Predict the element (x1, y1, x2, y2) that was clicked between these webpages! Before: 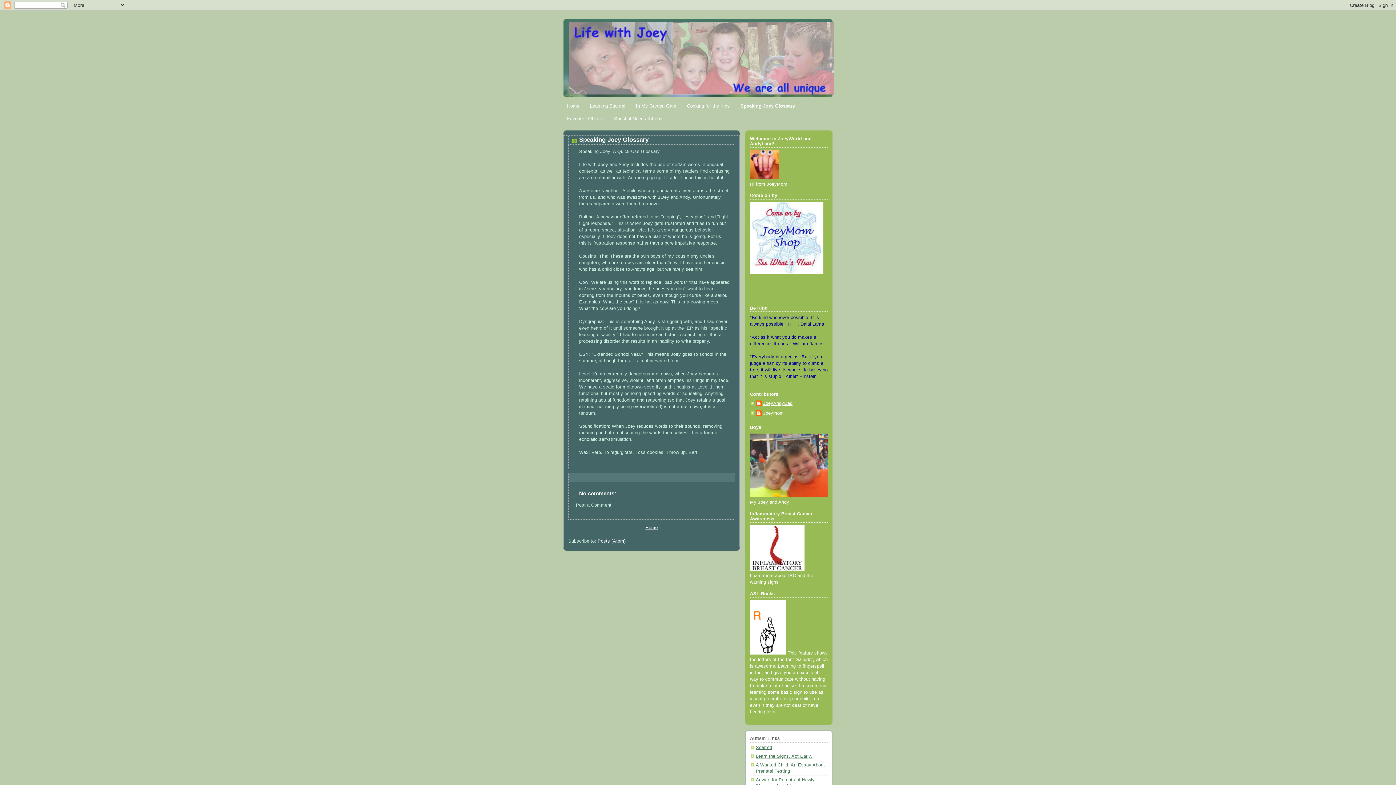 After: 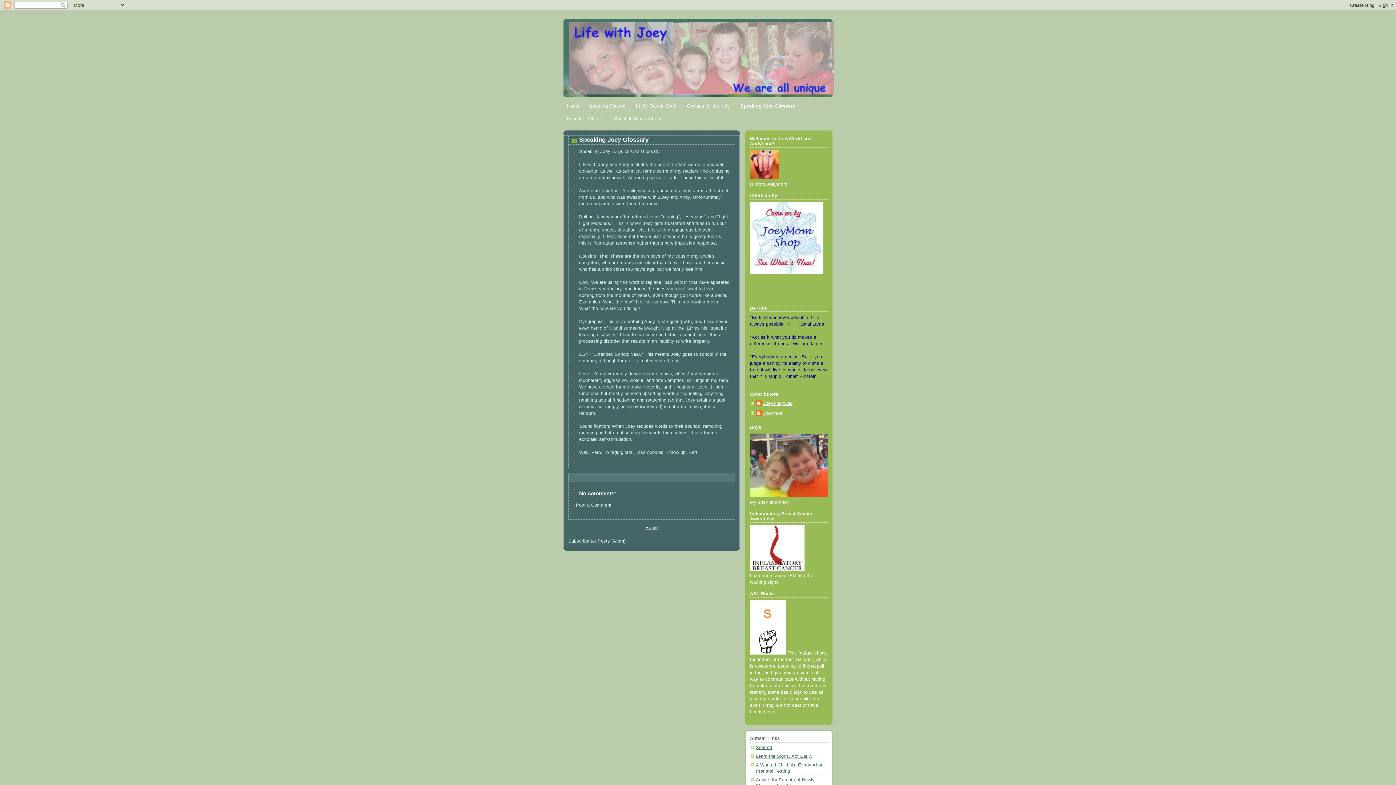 Action: label: Speaking Joey Glossary bbox: (740, 103, 795, 108)